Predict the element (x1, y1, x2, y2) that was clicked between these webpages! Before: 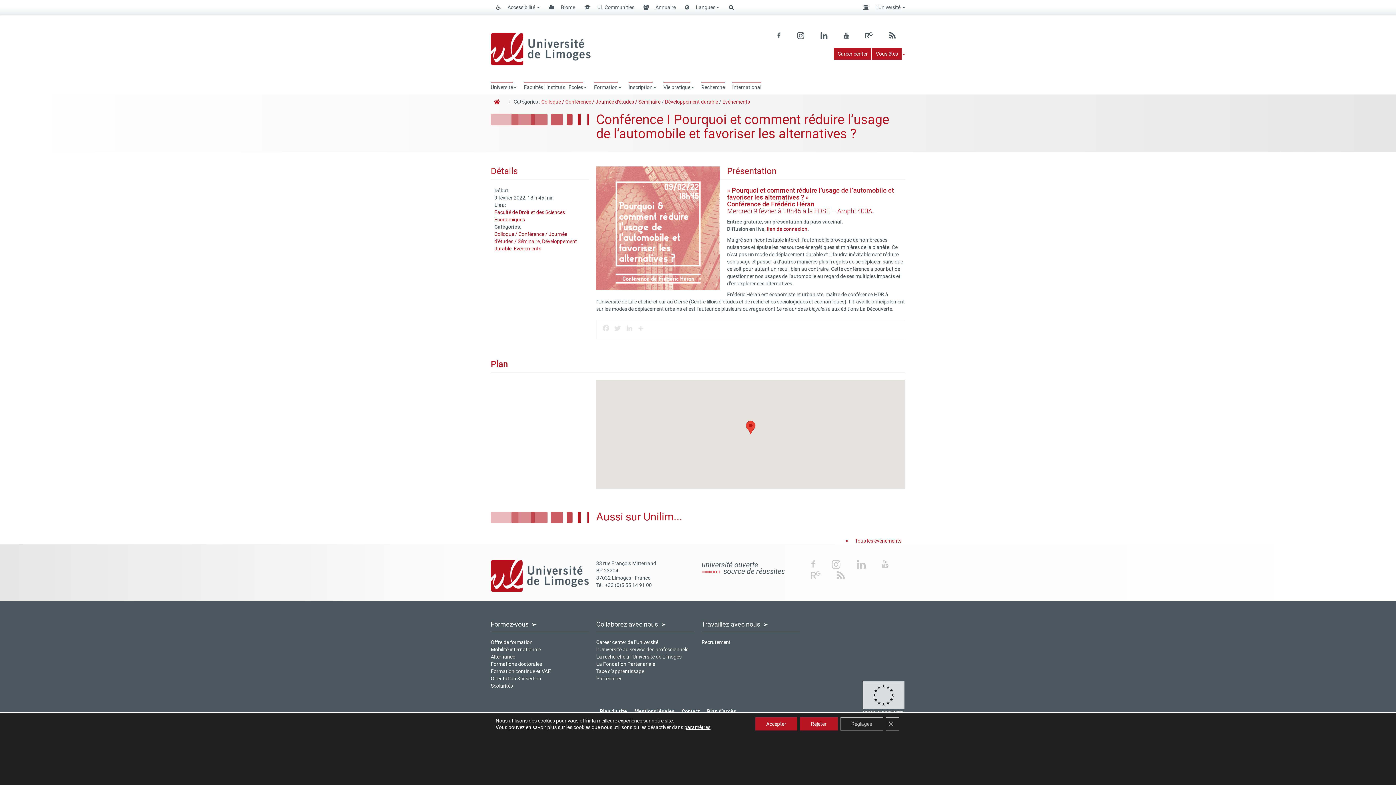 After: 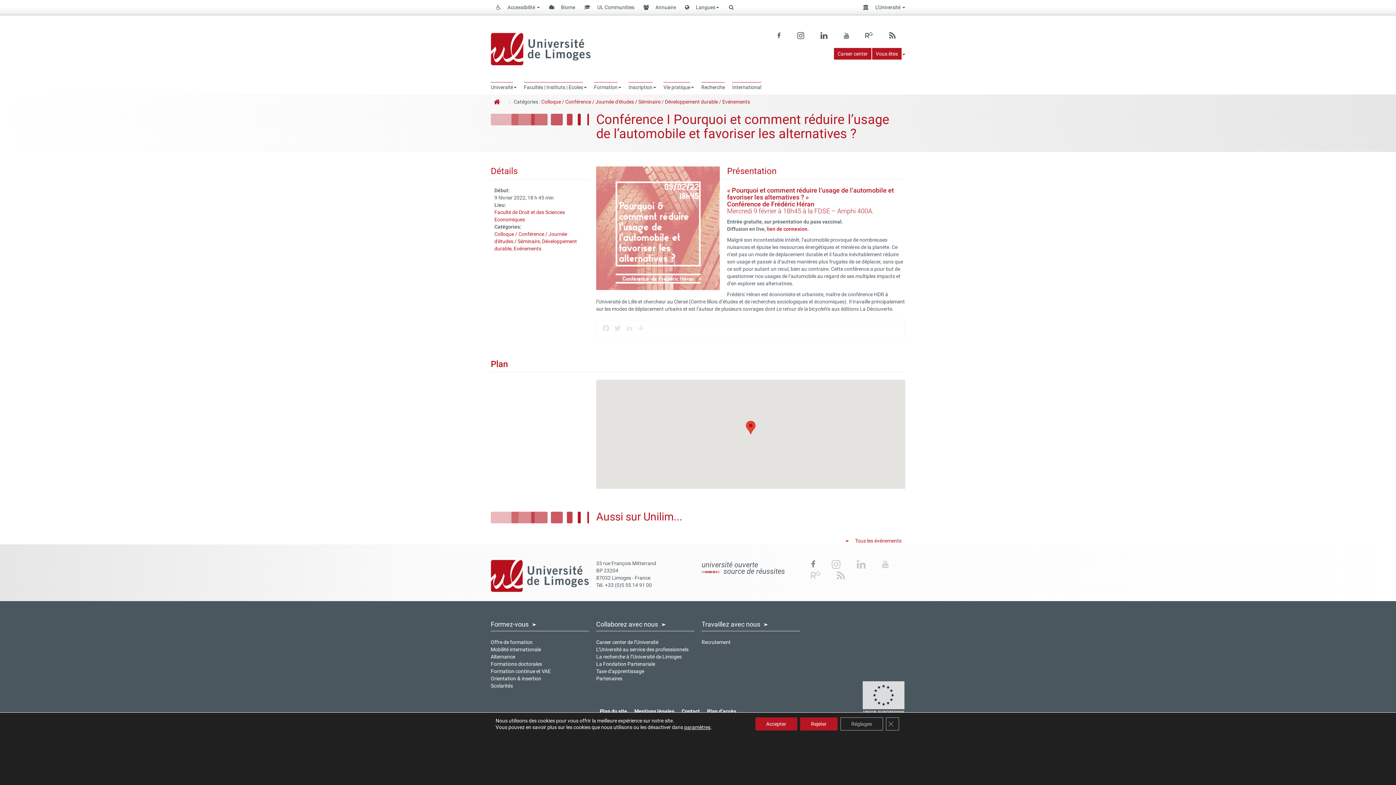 Action: bbox: (807, 560, 823, 569)